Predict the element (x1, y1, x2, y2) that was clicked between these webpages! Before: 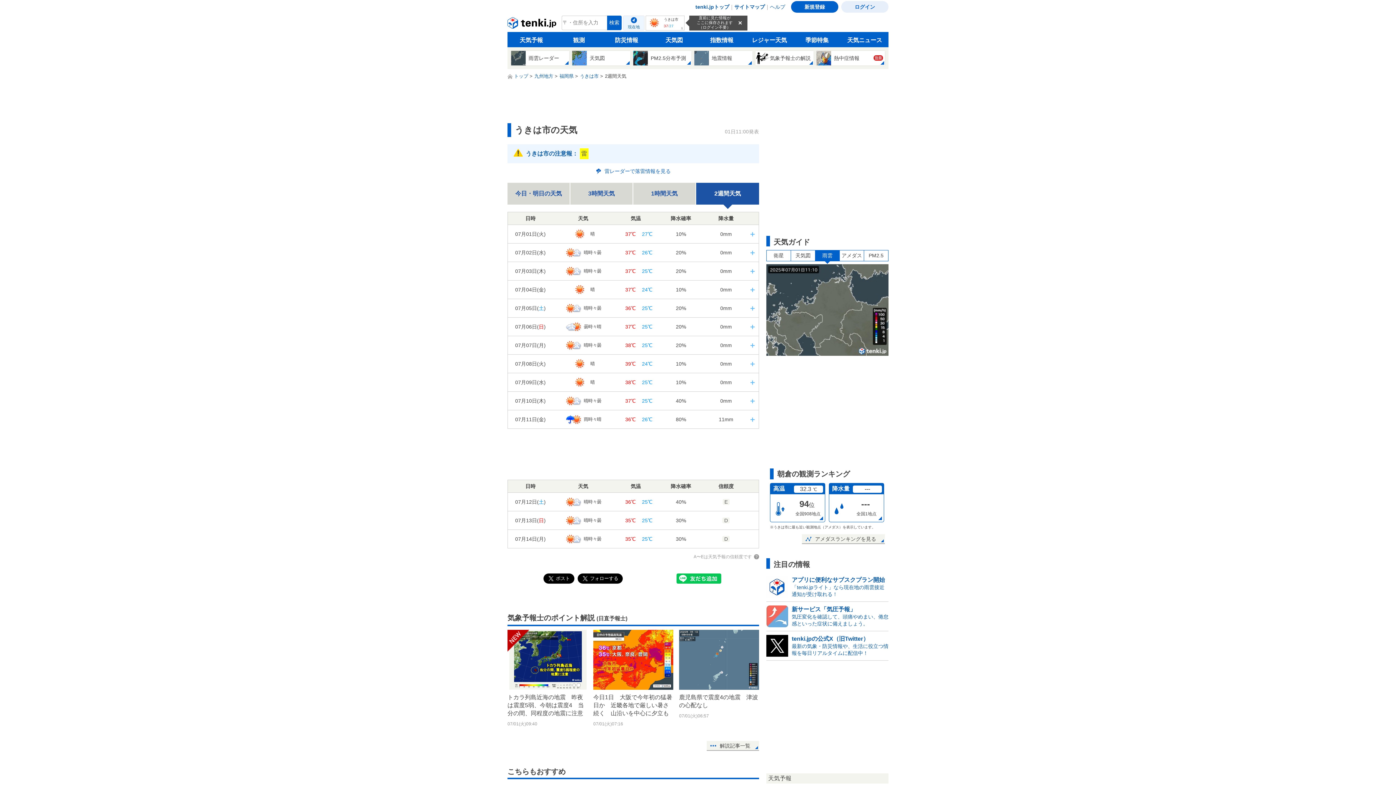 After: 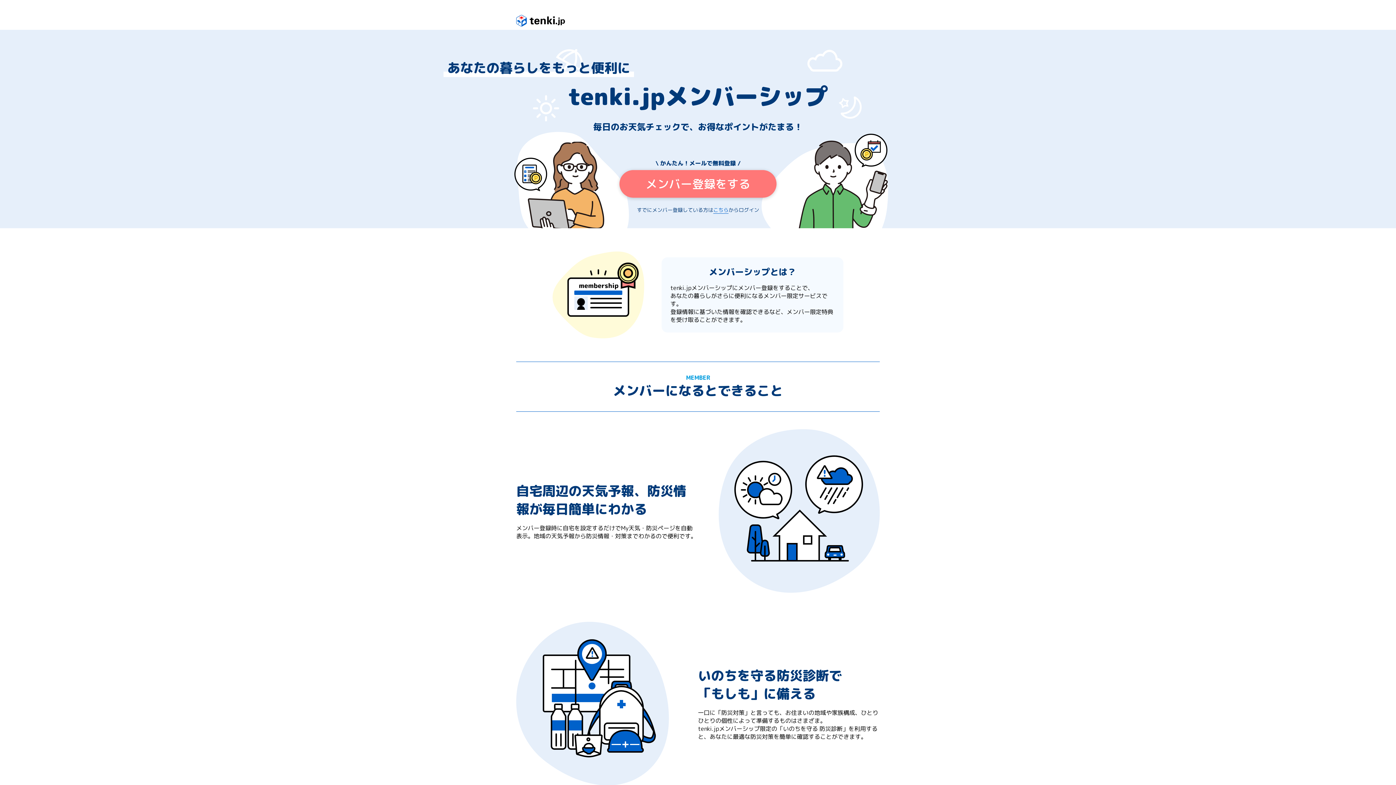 Action: label: 新規登録 bbox: (791, 1, 838, 12)